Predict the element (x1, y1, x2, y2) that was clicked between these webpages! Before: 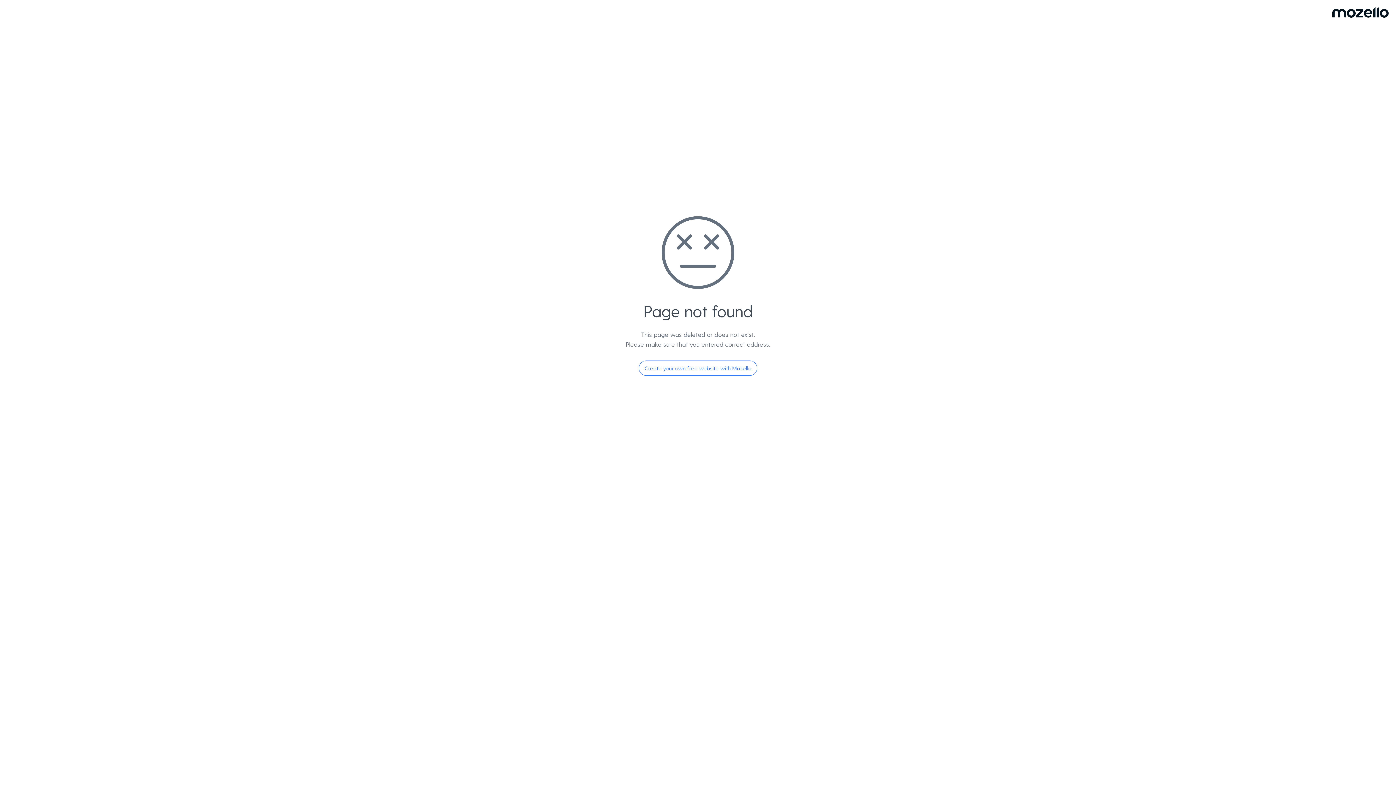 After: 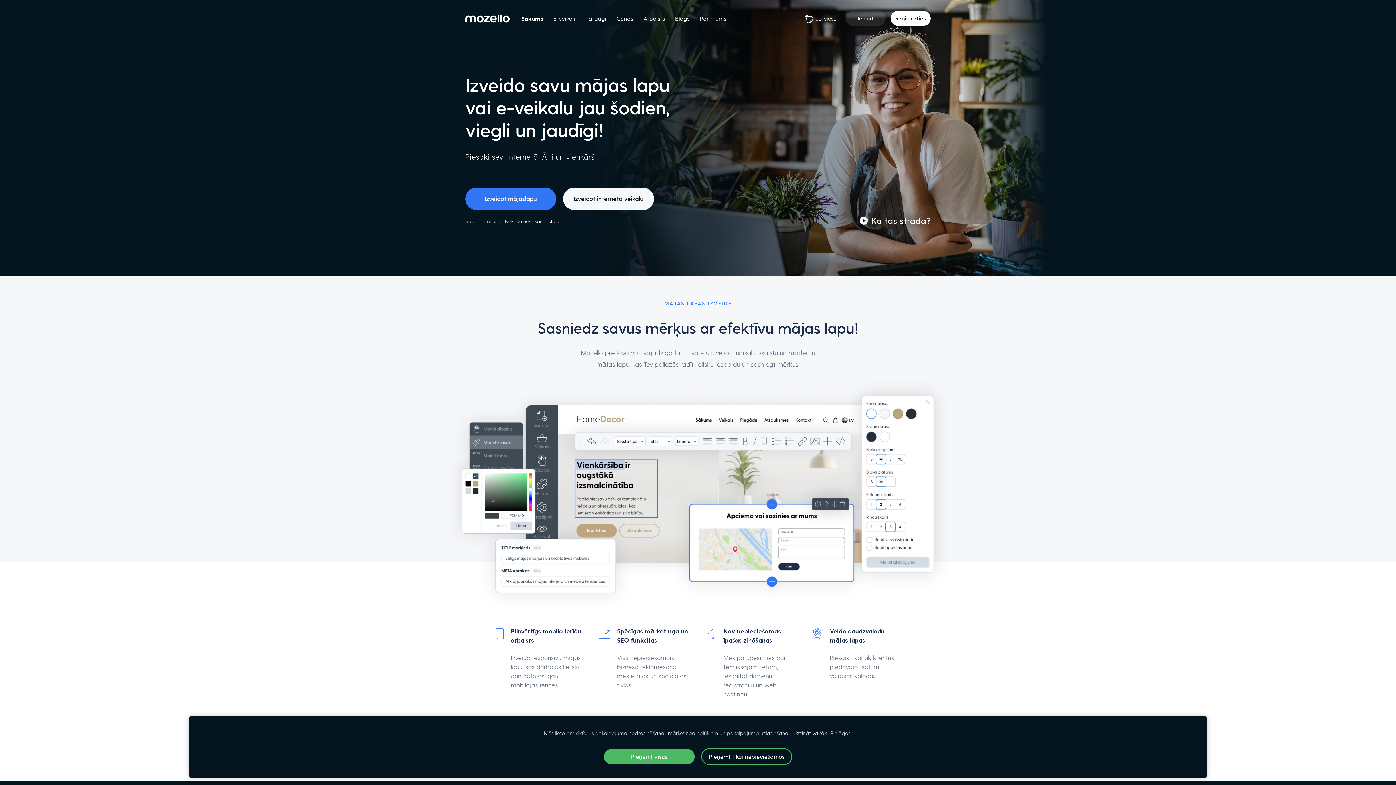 Action: label: Create your own free website with Mozello bbox: (638, 360, 757, 376)